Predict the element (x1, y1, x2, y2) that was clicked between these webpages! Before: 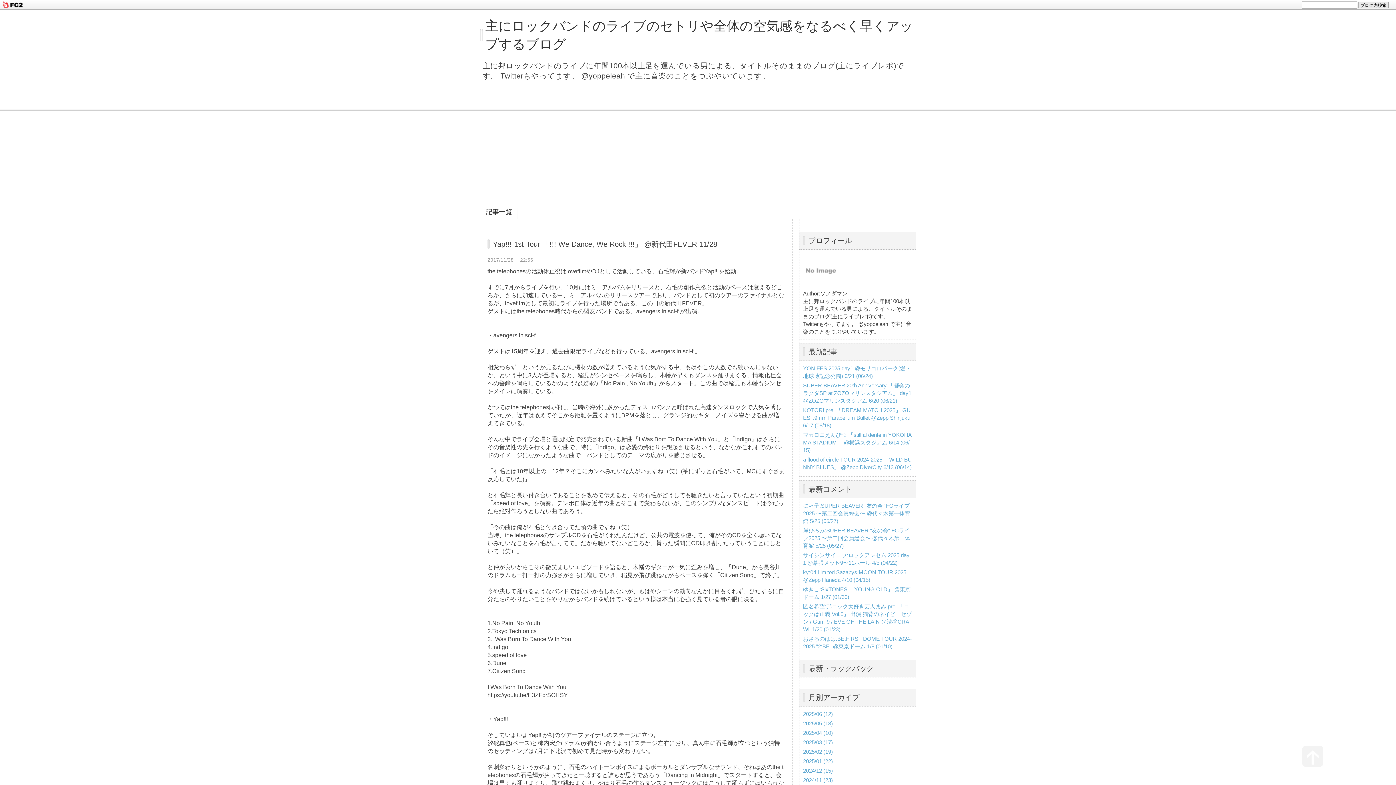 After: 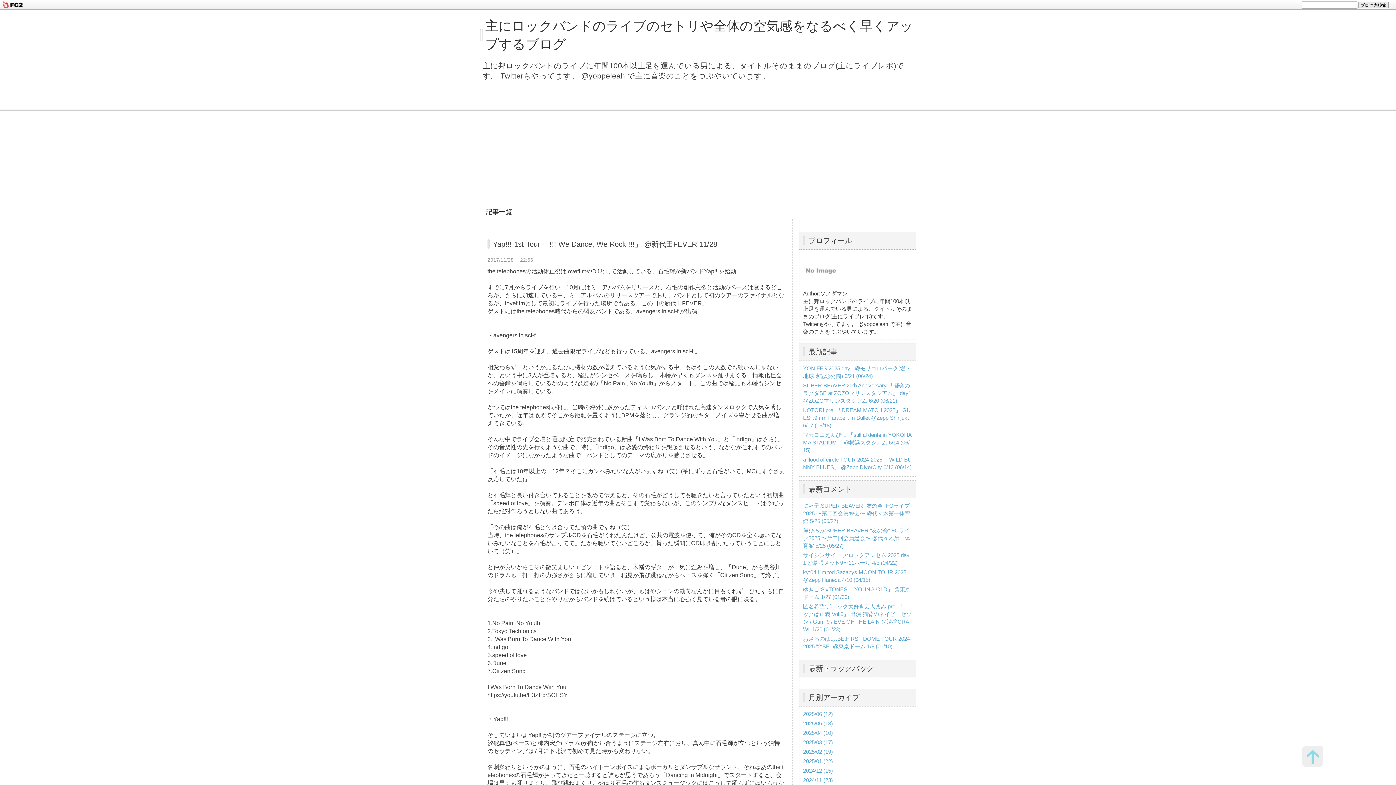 Action: bbox: (1302, 746, 1323, 767) label: このページのトップへ